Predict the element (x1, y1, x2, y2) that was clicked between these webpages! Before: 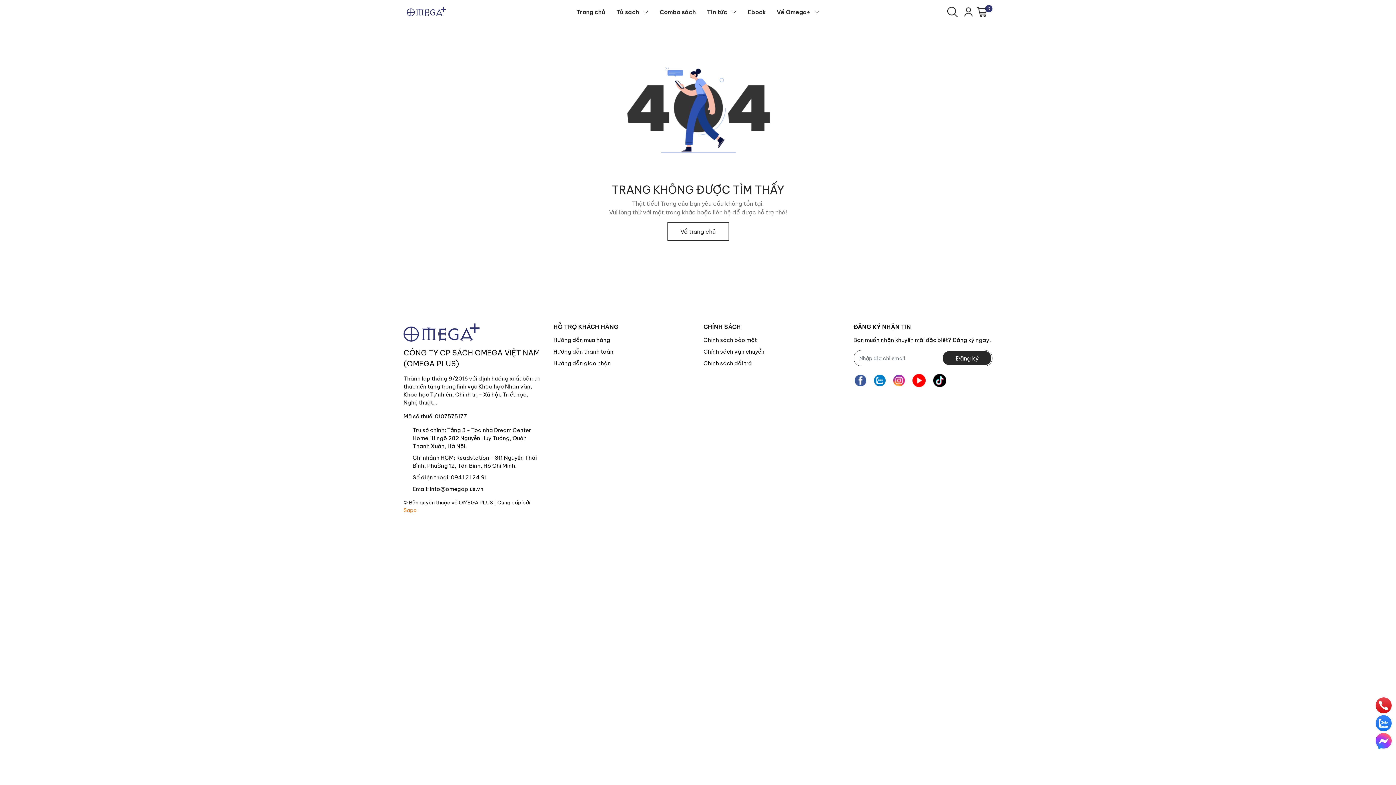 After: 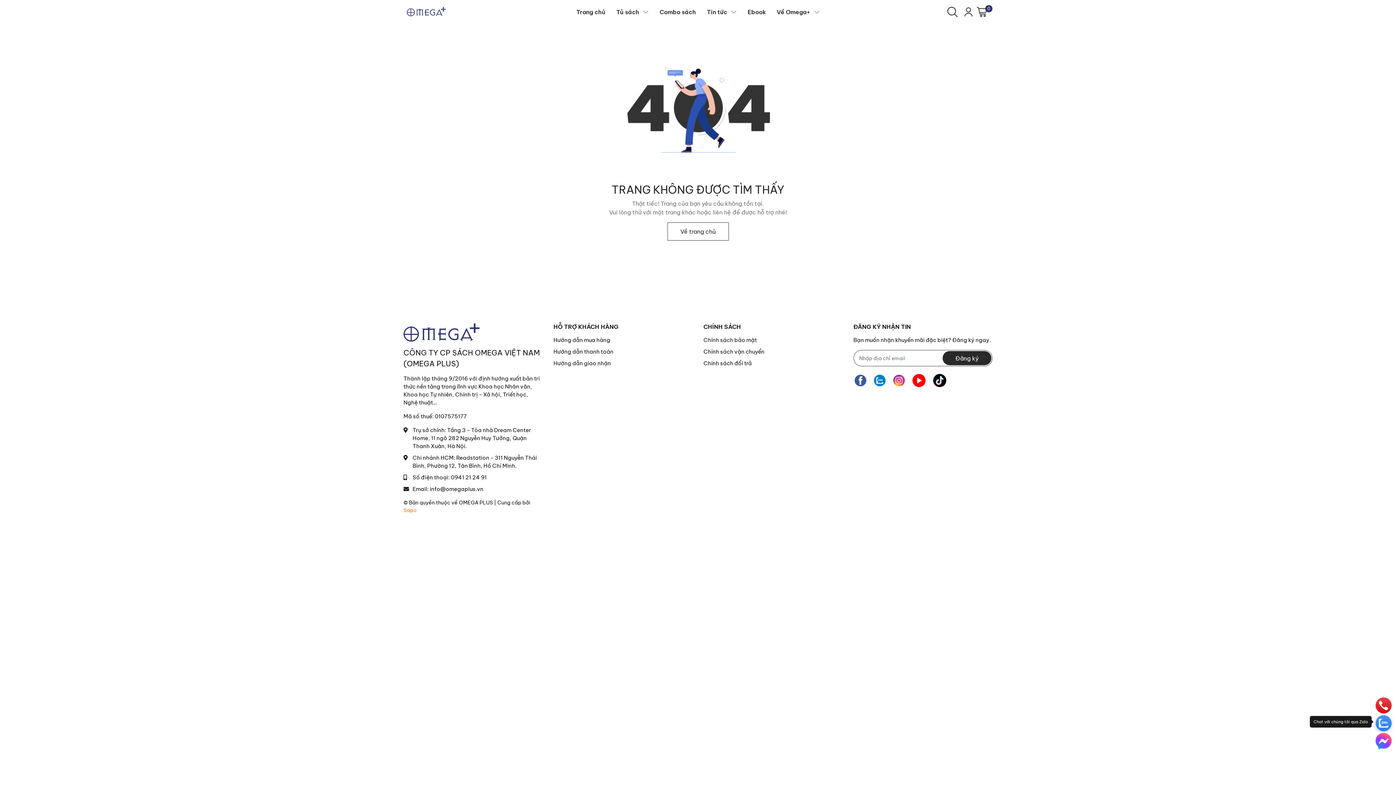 Action: bbox: (1376, 714, 1392, 730)